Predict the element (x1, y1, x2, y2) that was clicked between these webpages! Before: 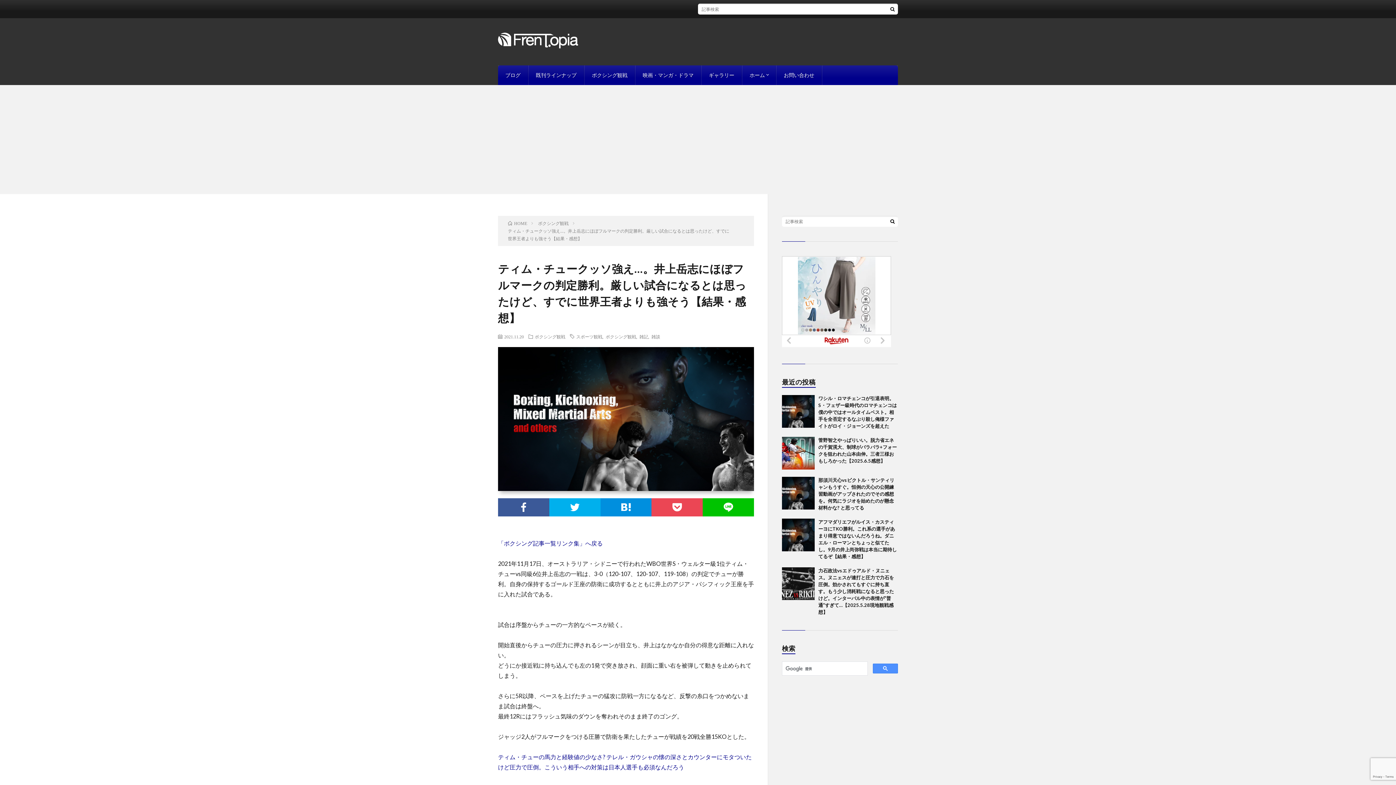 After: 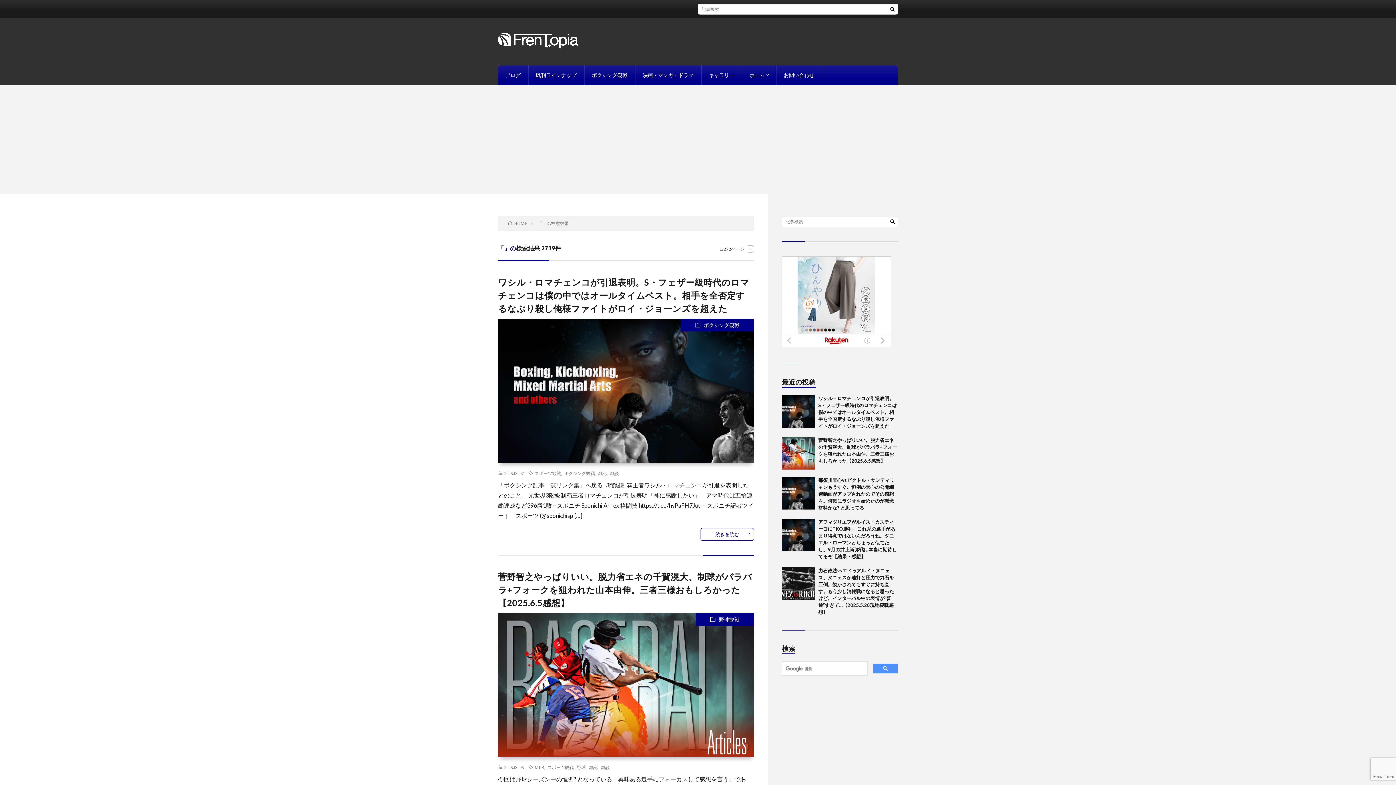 Action: bbox: (887, 216, 898, 226)